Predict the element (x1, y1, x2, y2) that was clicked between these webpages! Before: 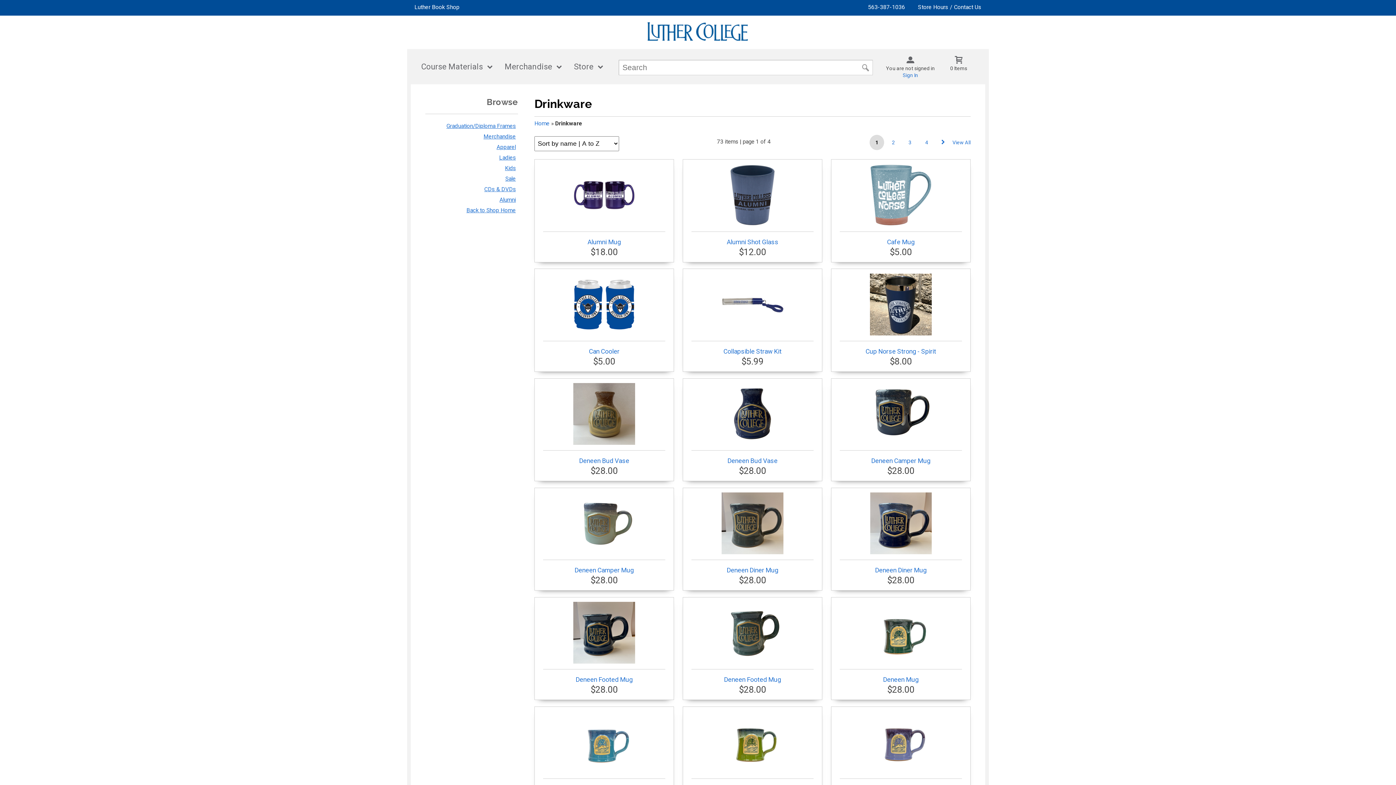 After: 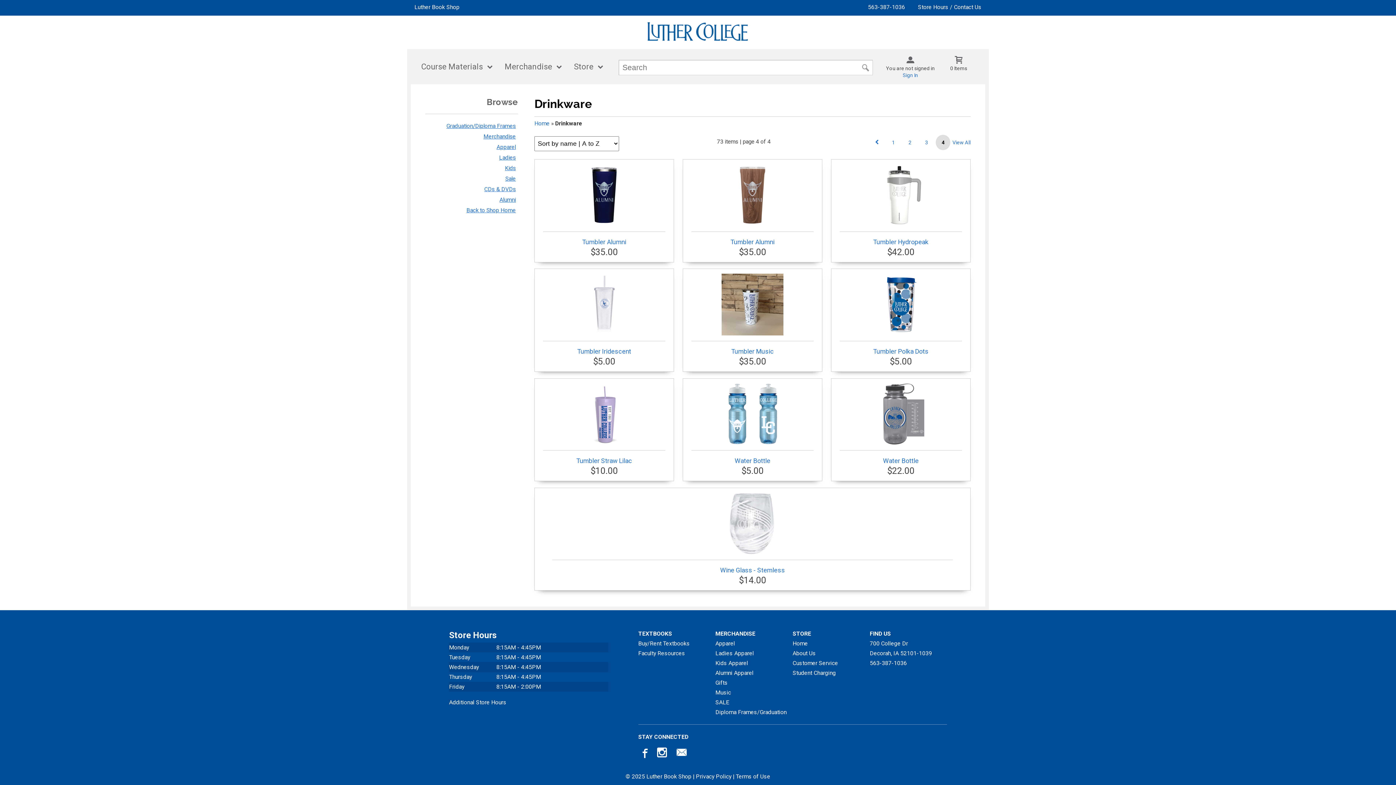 Action: label: 4 bbox: (919, 134, 934, 150)